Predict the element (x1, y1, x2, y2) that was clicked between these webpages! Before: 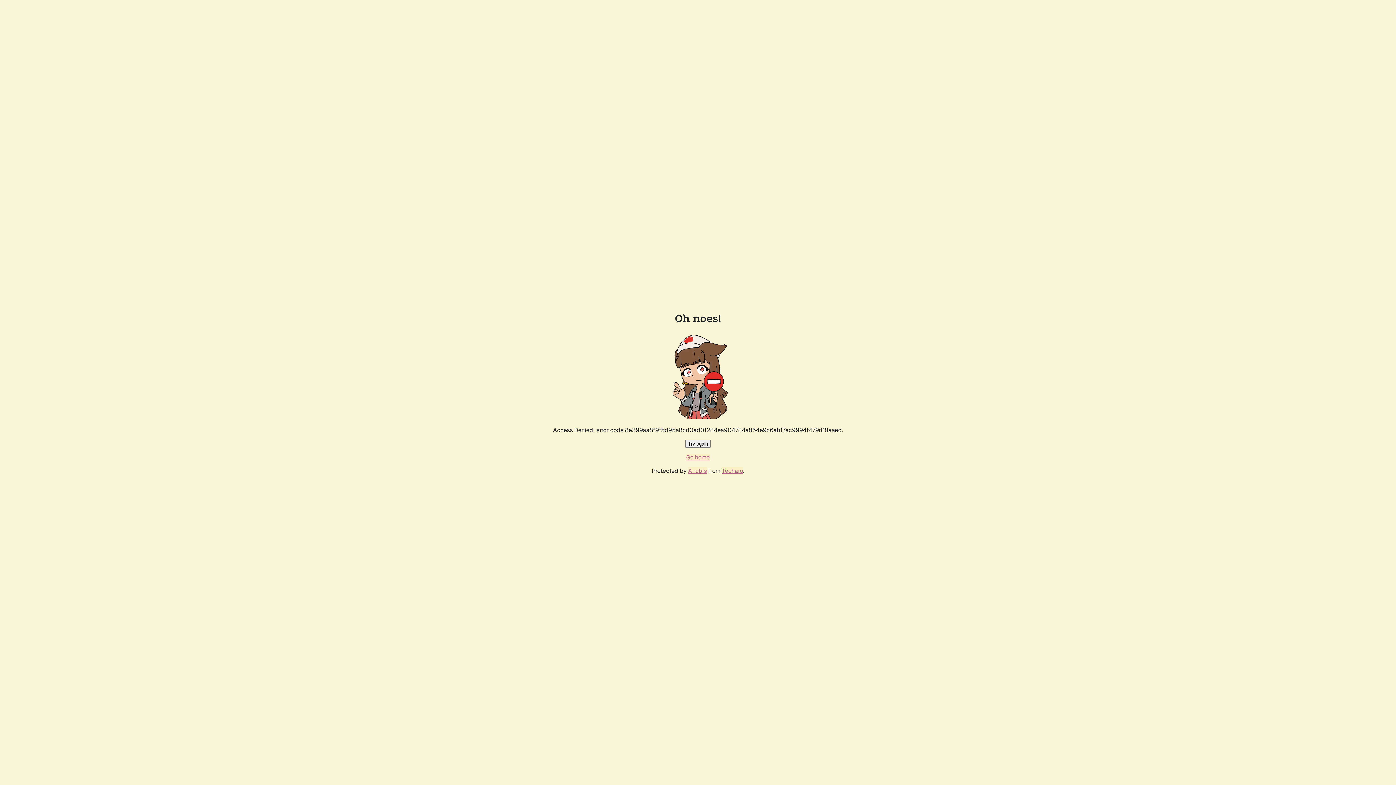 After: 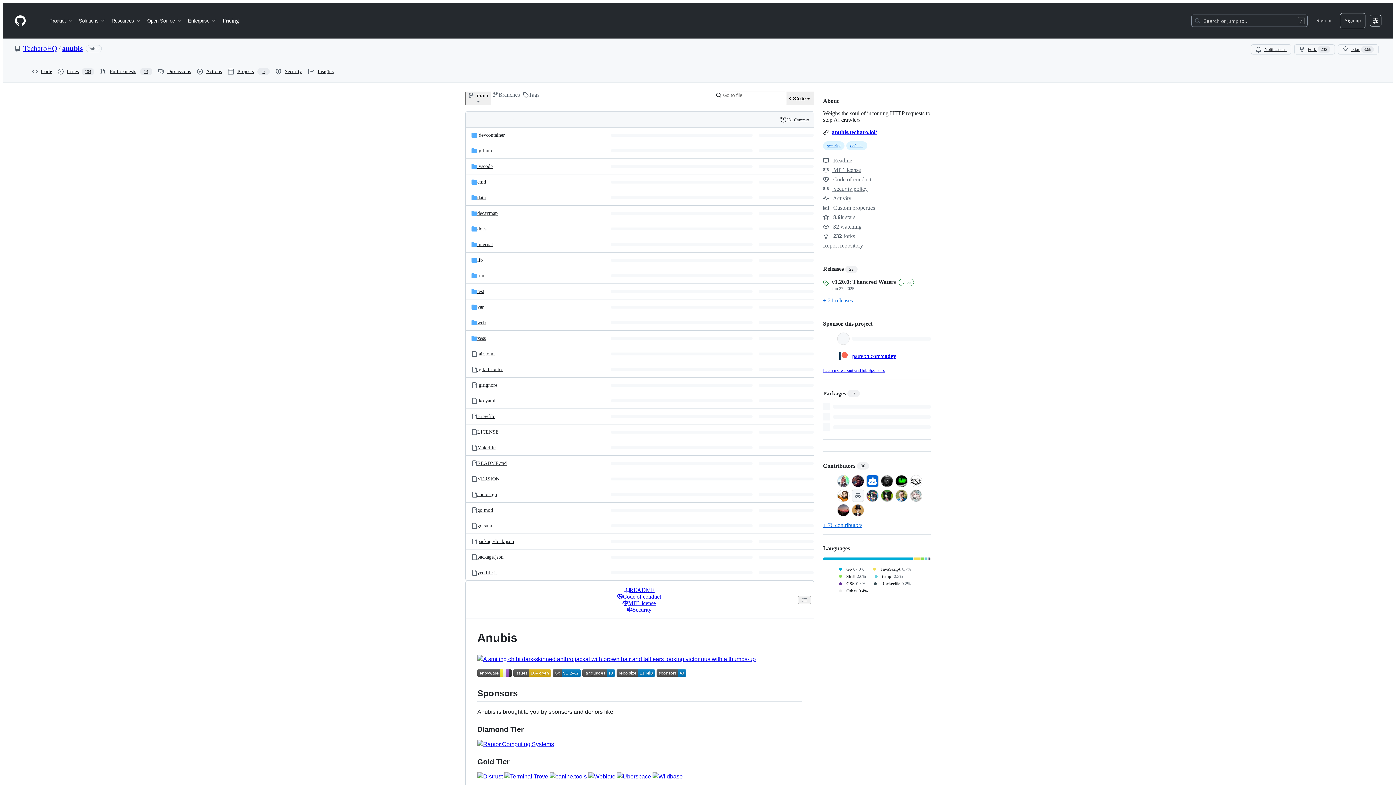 Action: label: Anubis bbox: (688, 467, 706, 474)